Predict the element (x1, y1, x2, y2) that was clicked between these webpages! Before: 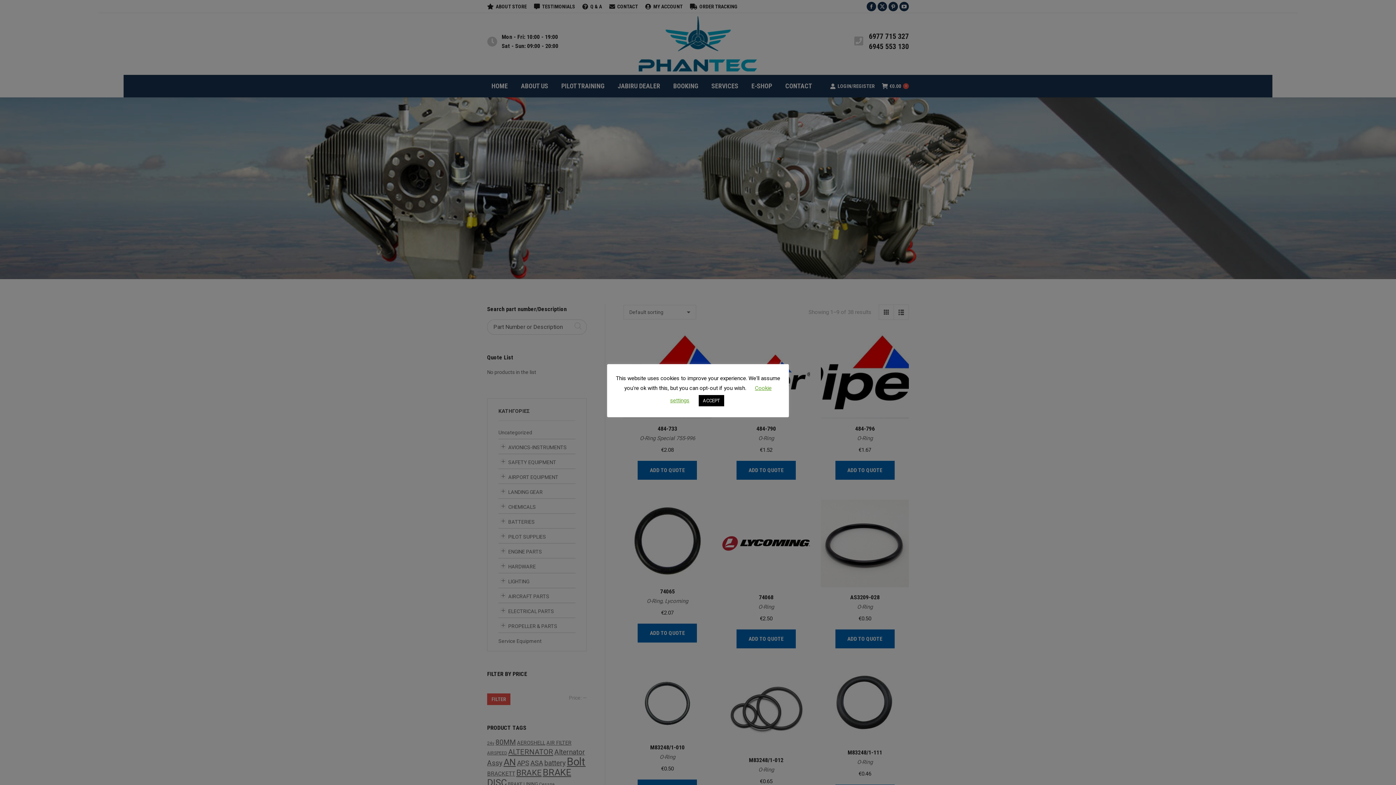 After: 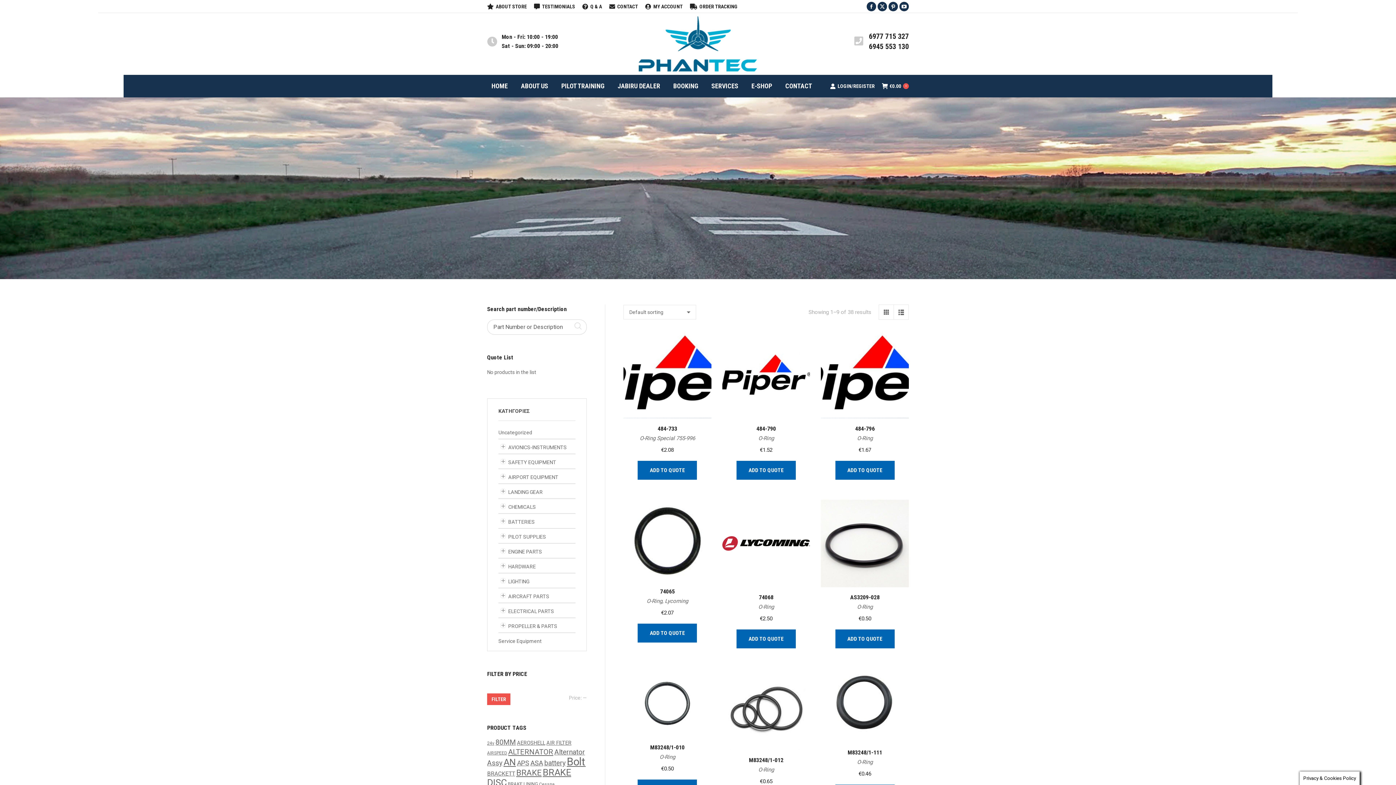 Action: bbox: (698, 395, 724, 406) label: ACCEPT